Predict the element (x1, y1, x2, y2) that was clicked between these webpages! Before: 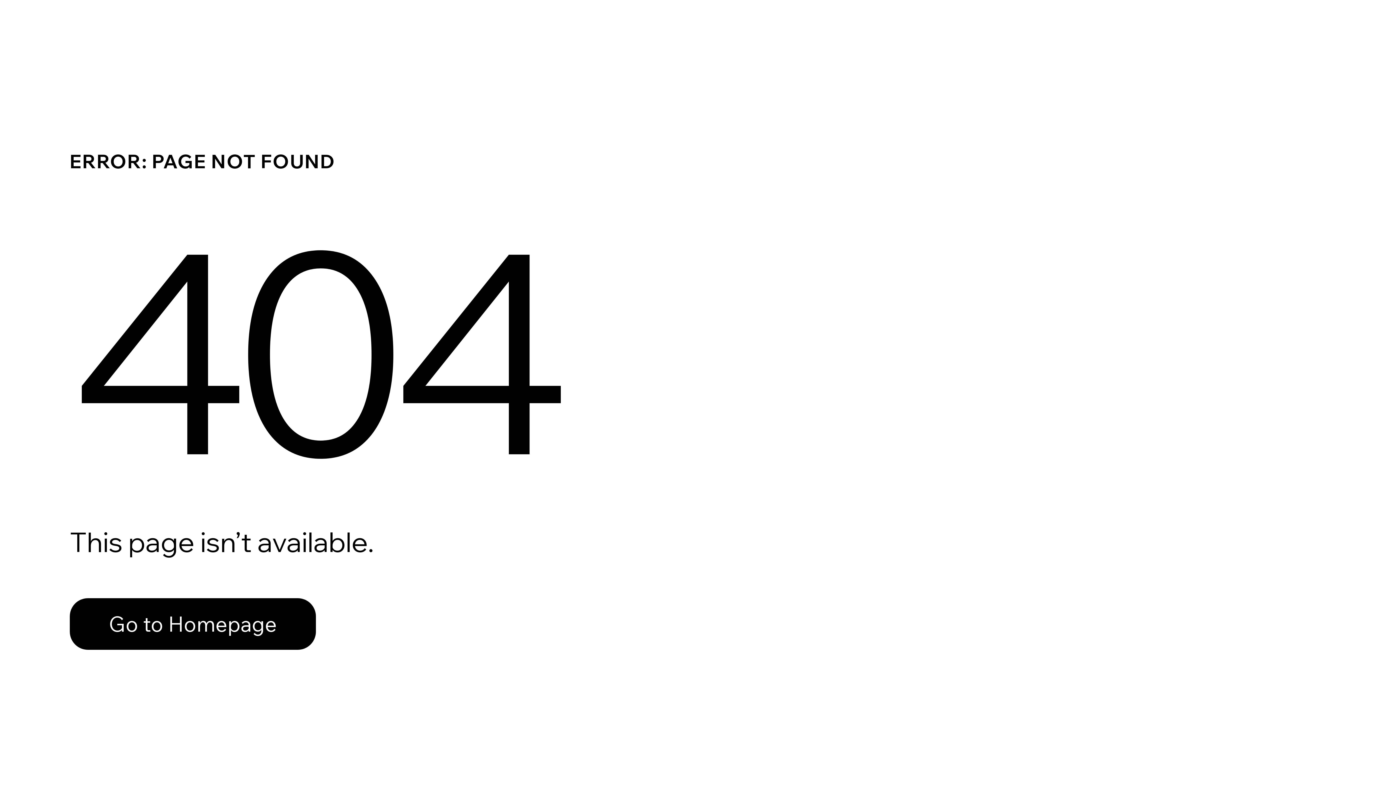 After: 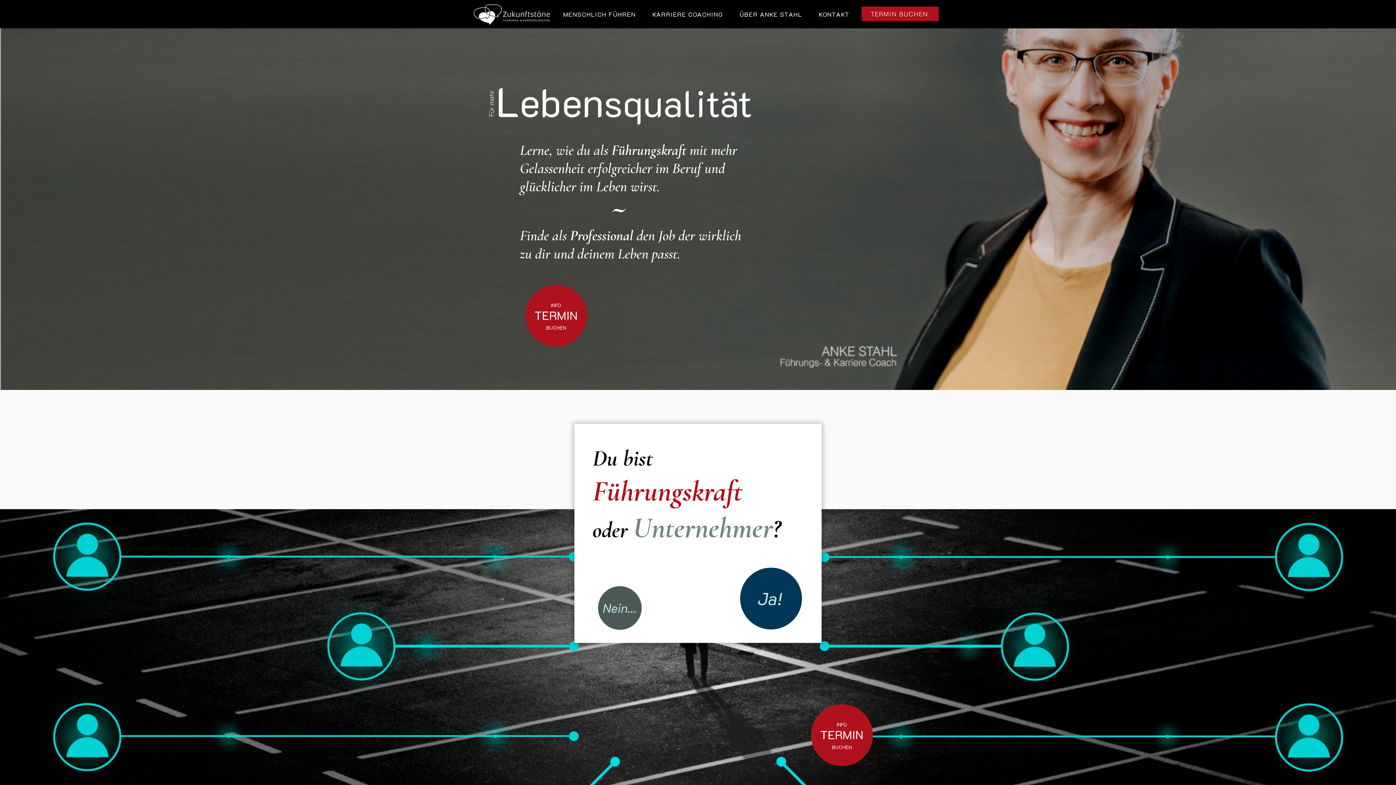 Action: bbox: (69, 598, 316, 650) label: Go to Homepage